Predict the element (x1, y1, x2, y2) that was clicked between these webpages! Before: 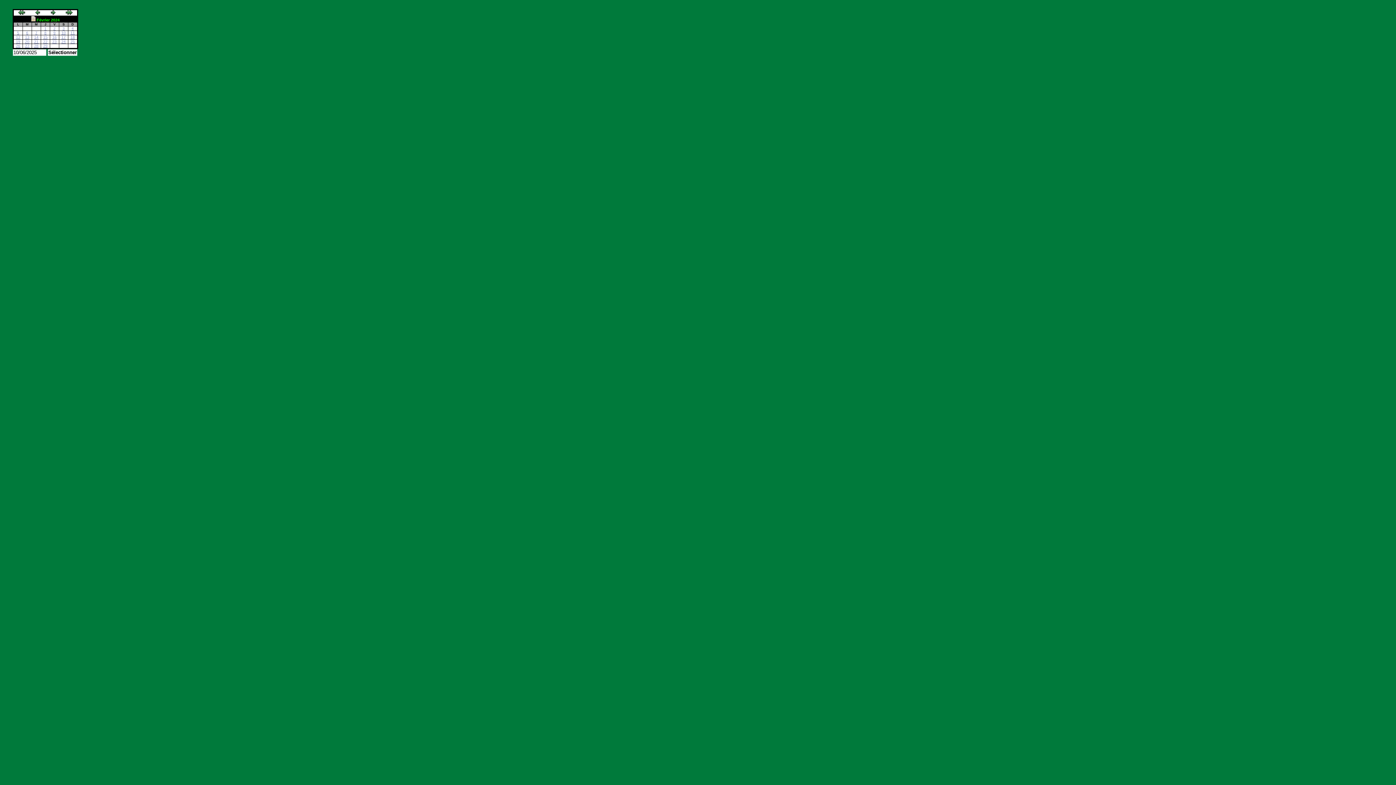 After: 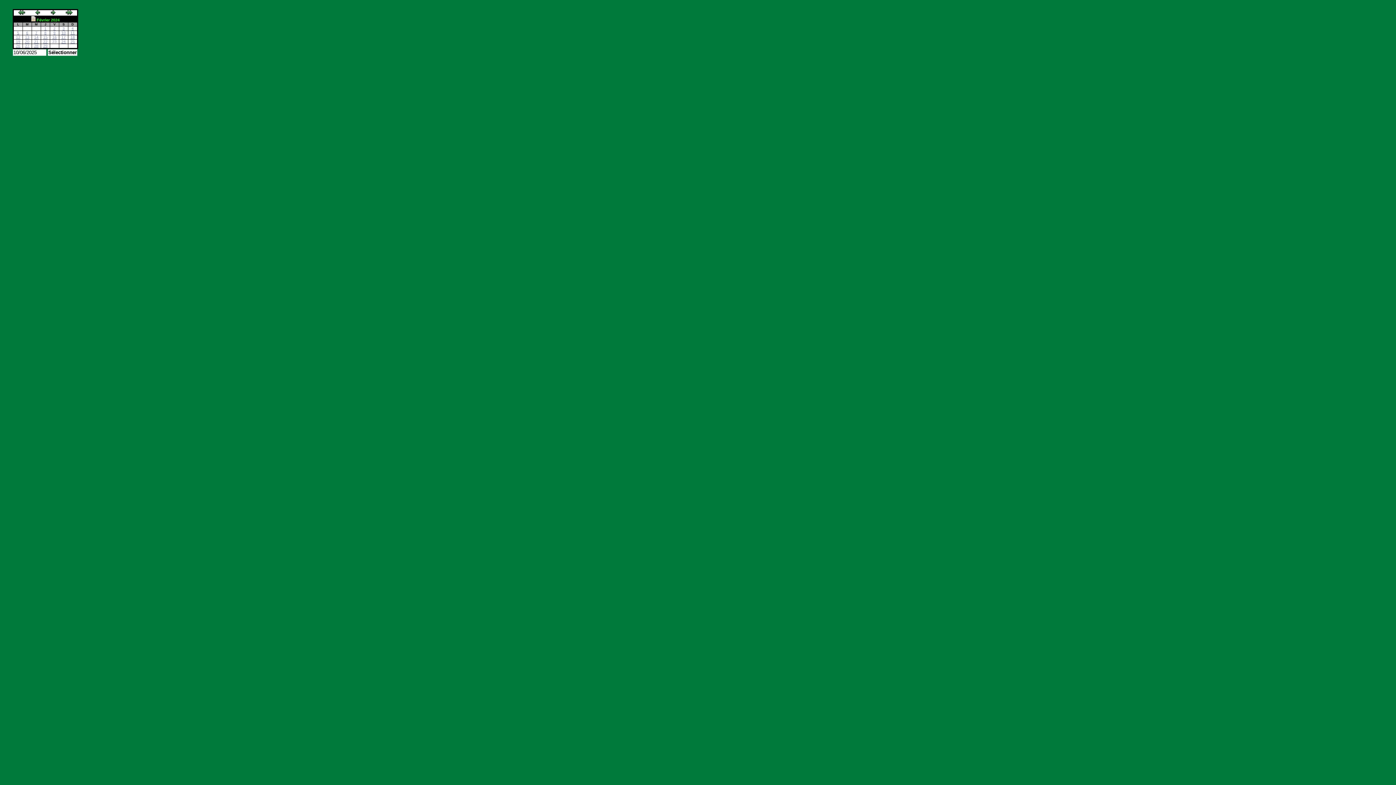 Action: label: 23 bbox: (52, 39, 56, 43)